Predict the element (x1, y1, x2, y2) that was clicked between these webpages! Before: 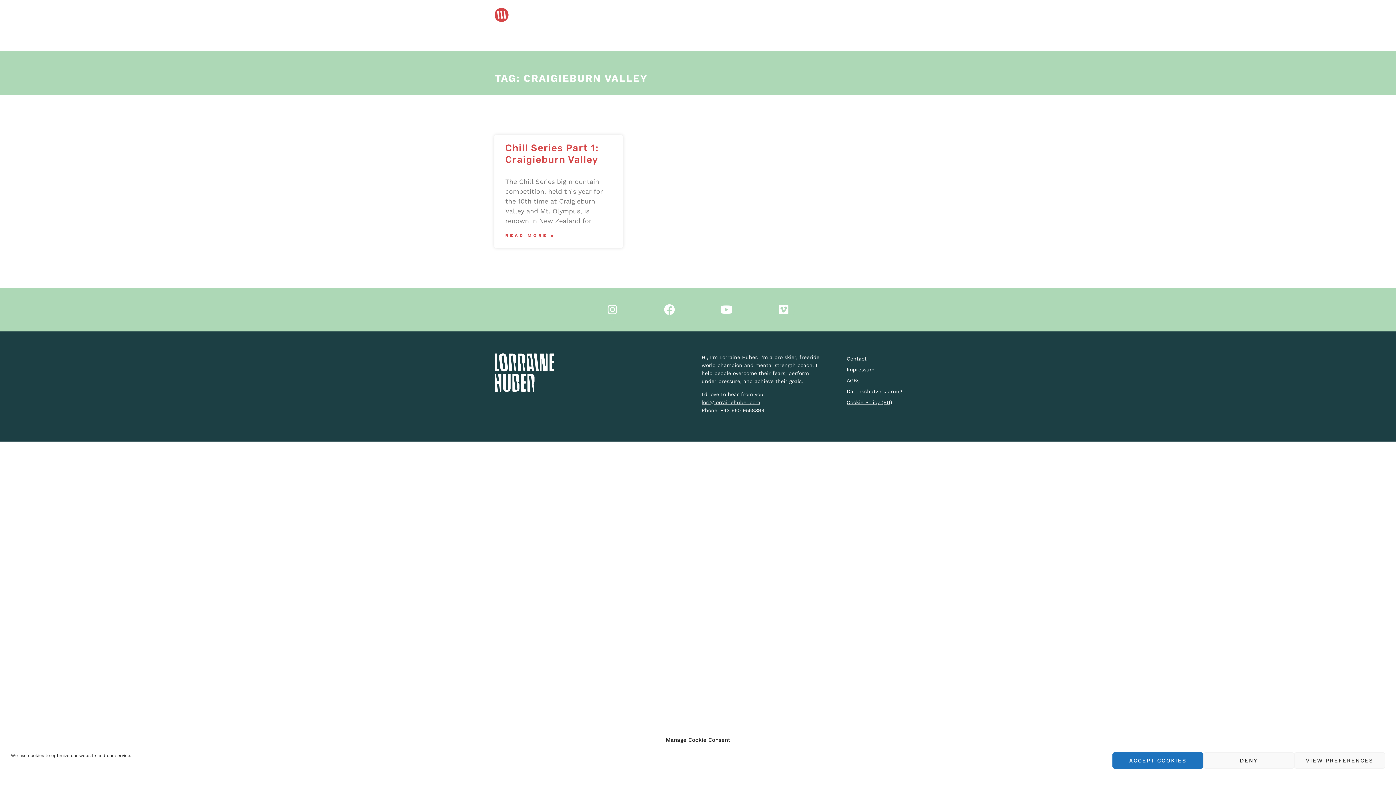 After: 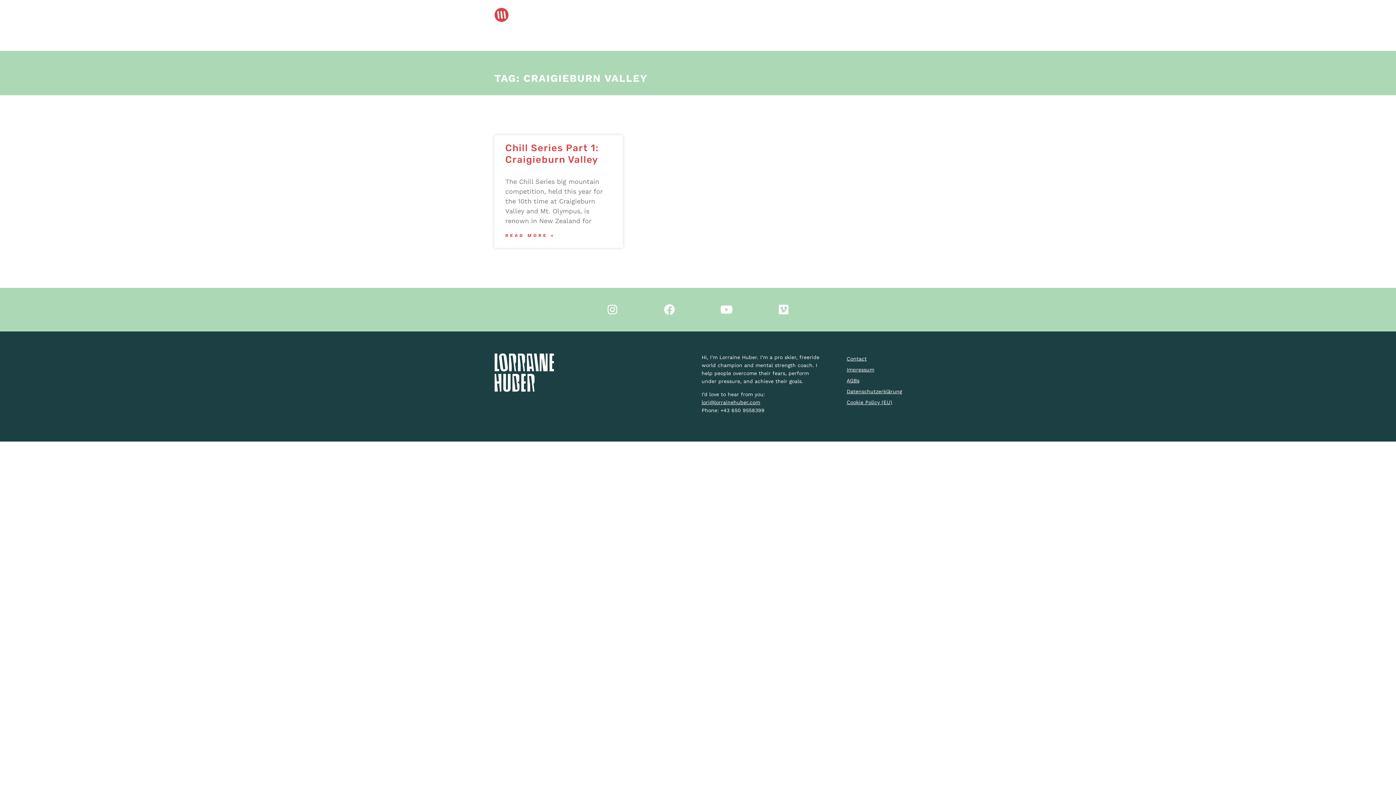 Action: label: DENY bbox: (1203, 752, 1294, 769)